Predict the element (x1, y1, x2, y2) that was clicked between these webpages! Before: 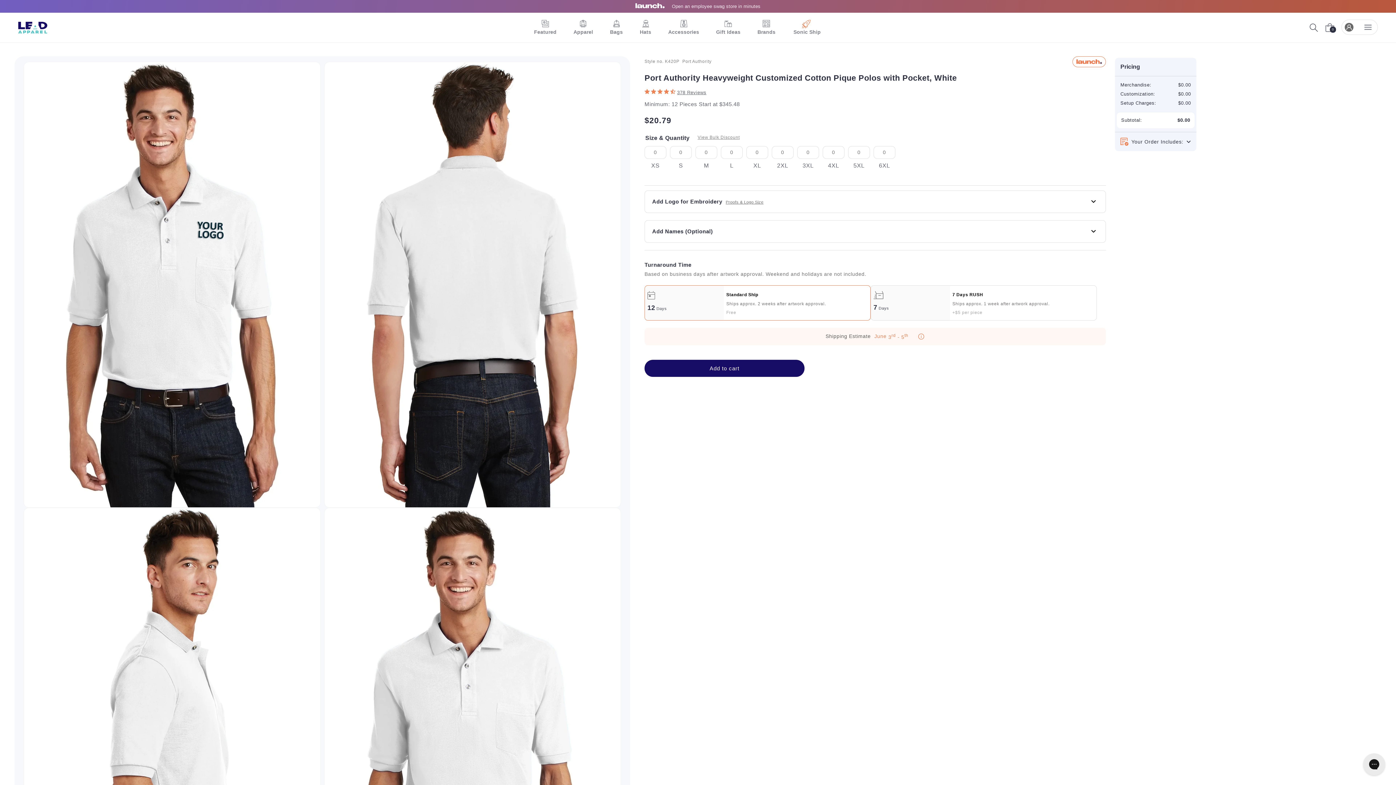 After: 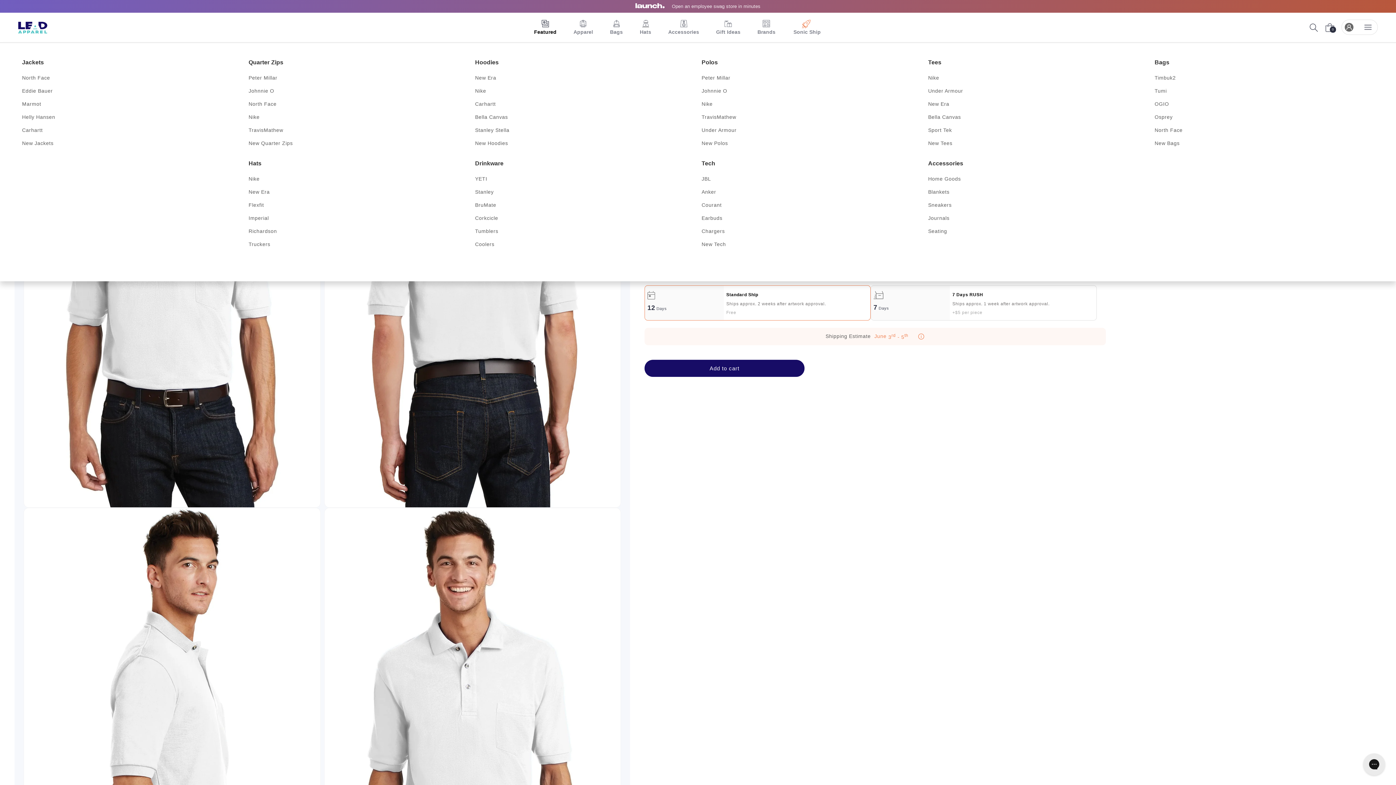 Action: label:  Featured bbox: (525, 12, 564, 42)